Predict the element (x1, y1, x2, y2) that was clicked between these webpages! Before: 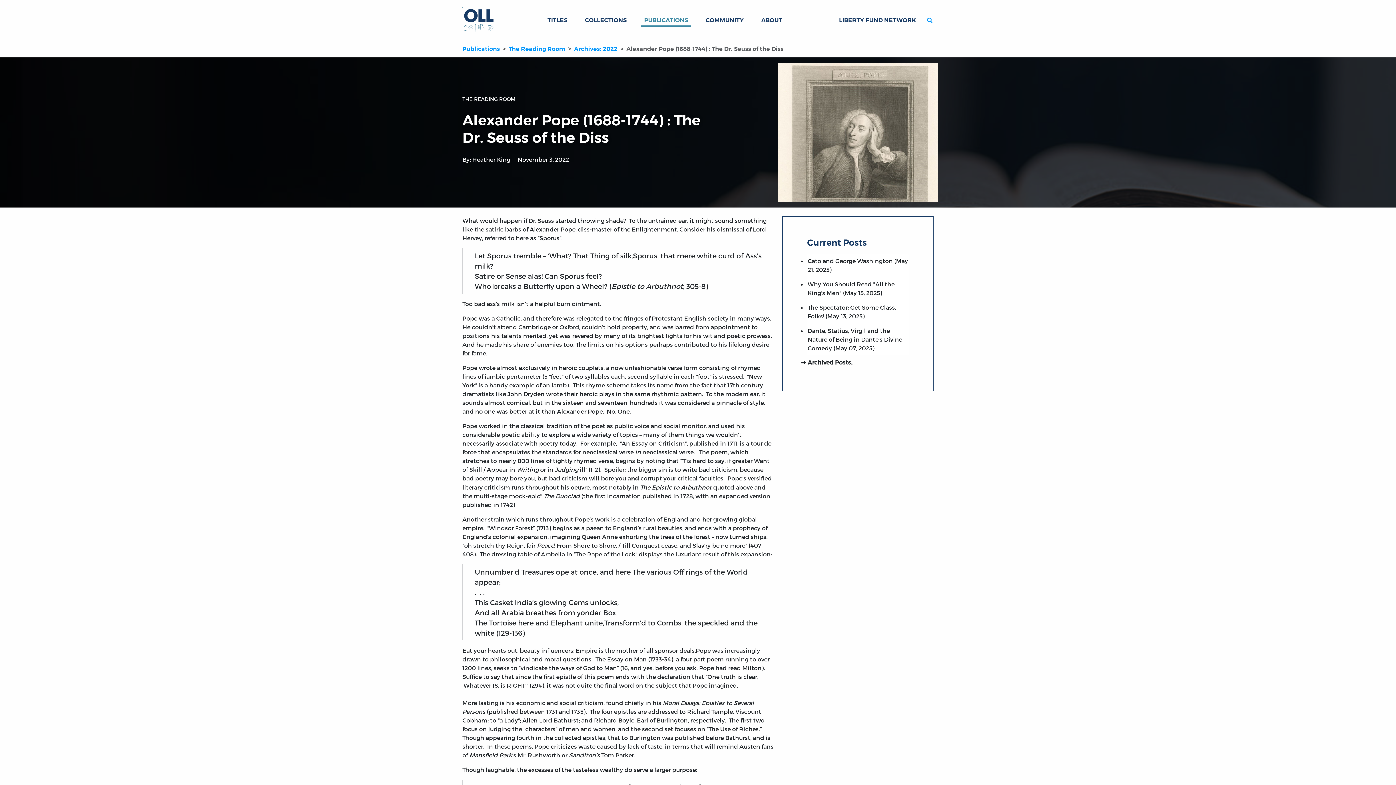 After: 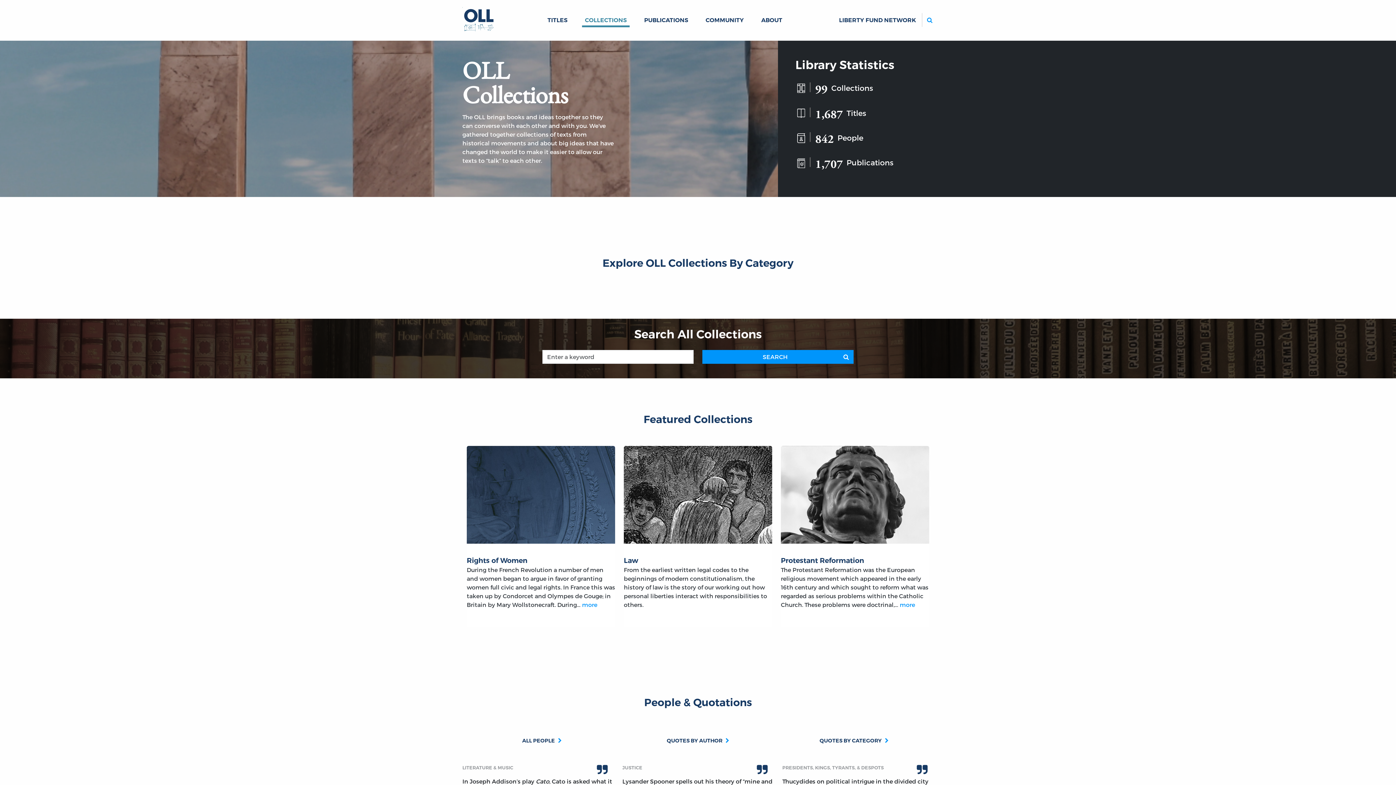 Action: bbox: (582, 13, 629, 27) label: COLLECTIONS